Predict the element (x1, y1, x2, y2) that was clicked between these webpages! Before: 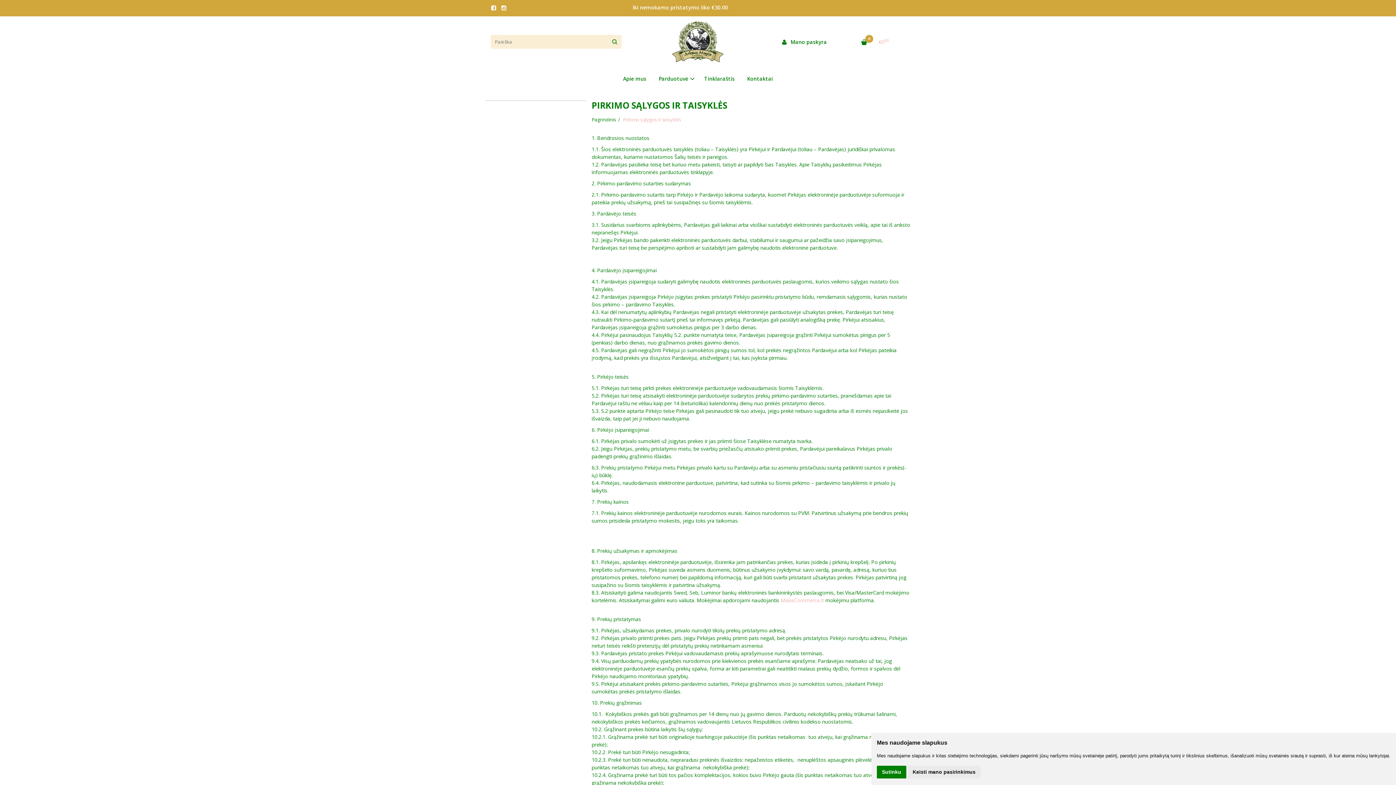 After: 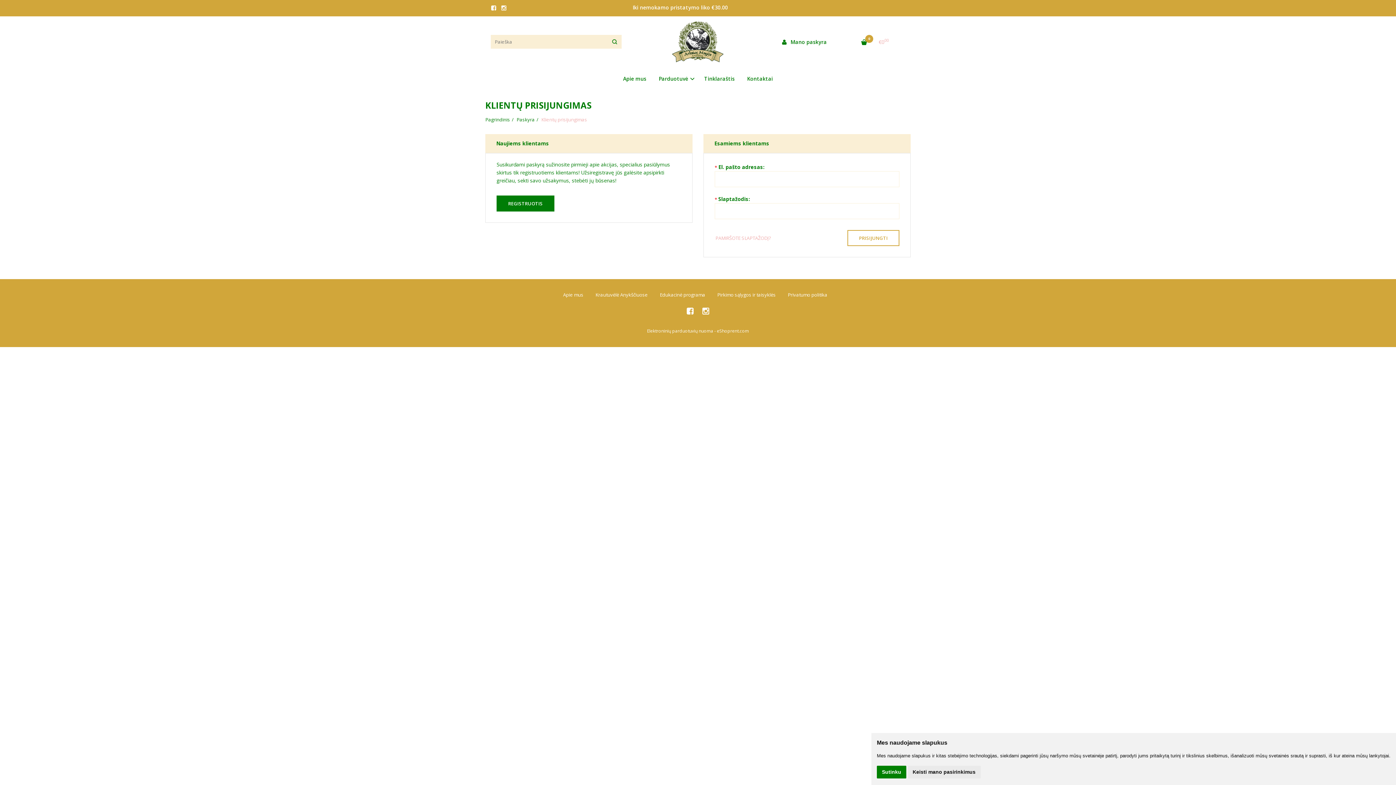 Action: label:  Mano paskyra bbox: (781, 38, 827, 45)